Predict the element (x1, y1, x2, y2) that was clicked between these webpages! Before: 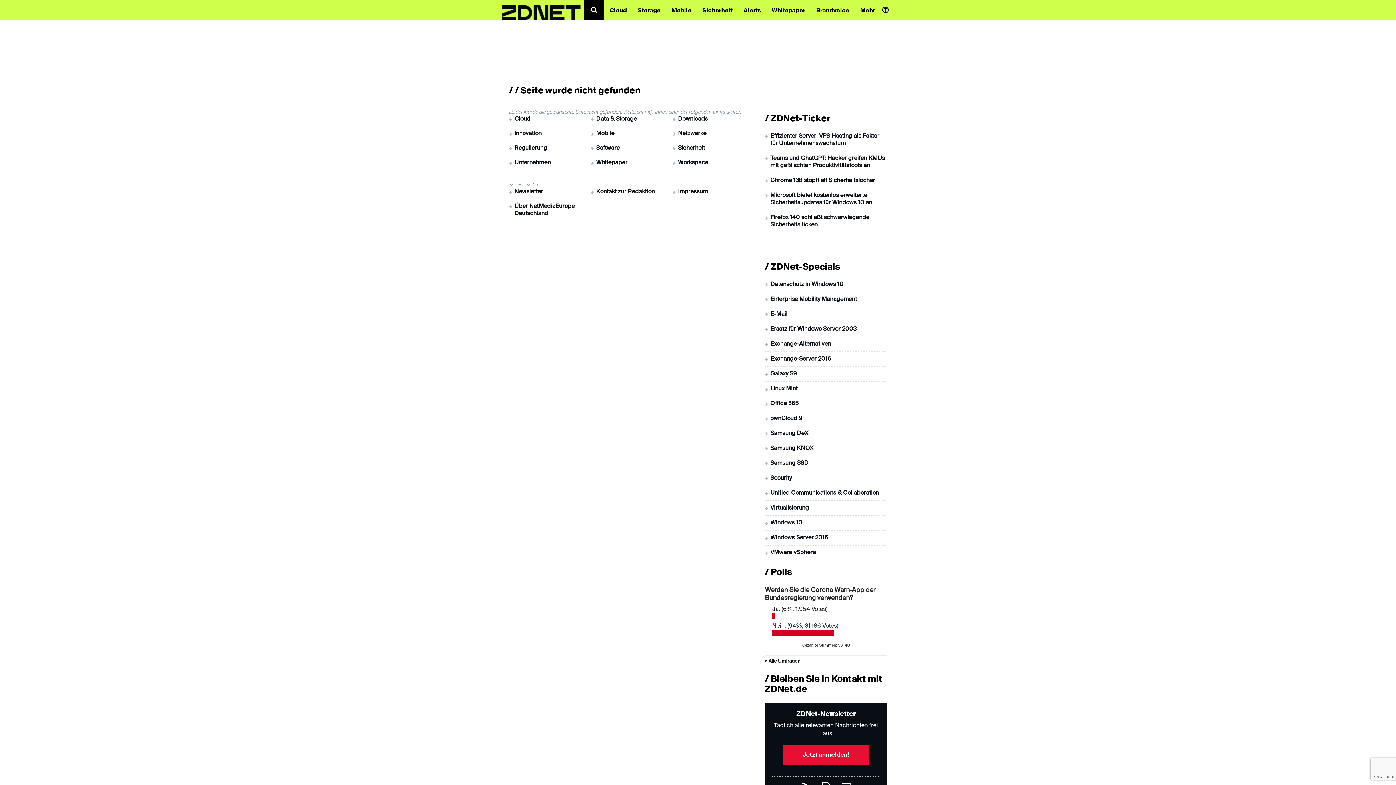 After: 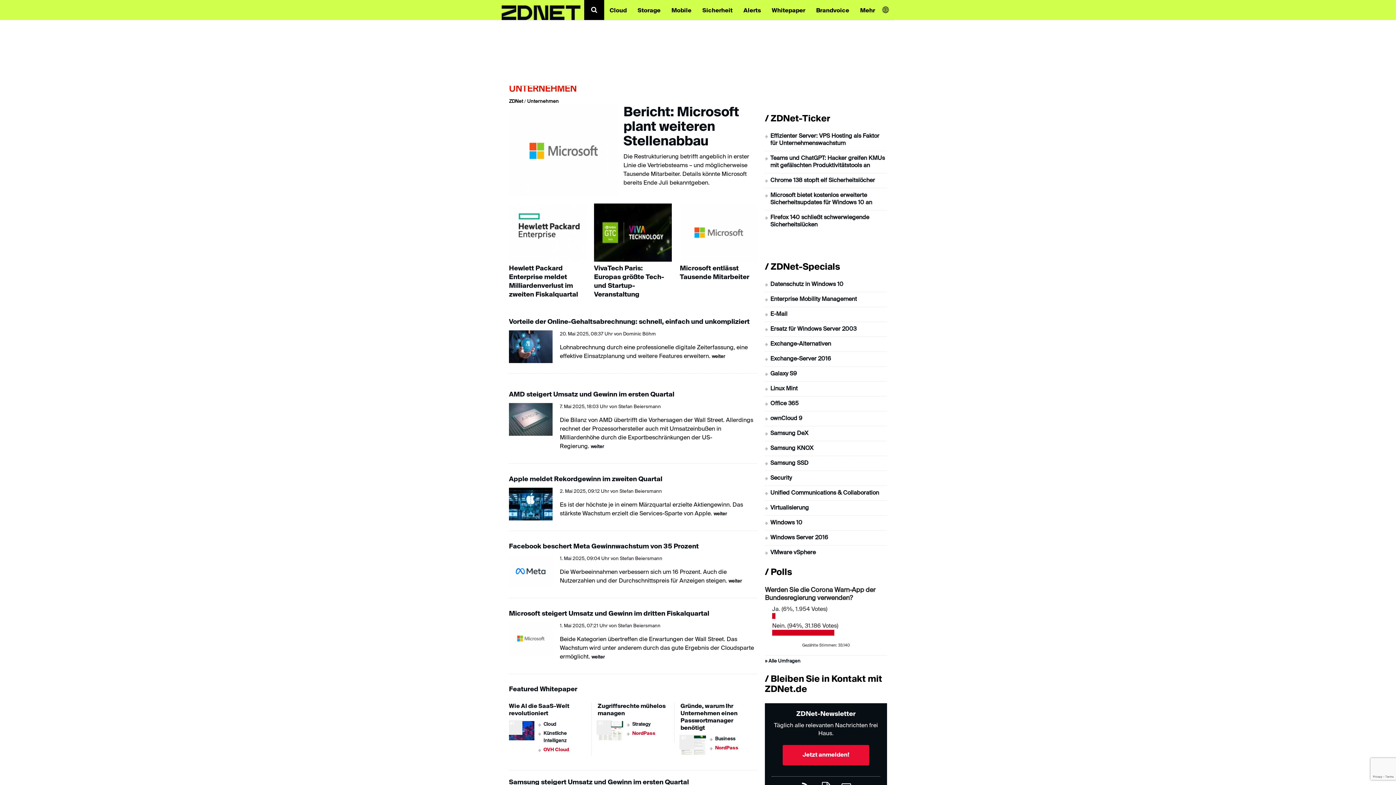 Action: label: Unternehmen bbox: (514, 160, 550, 165)